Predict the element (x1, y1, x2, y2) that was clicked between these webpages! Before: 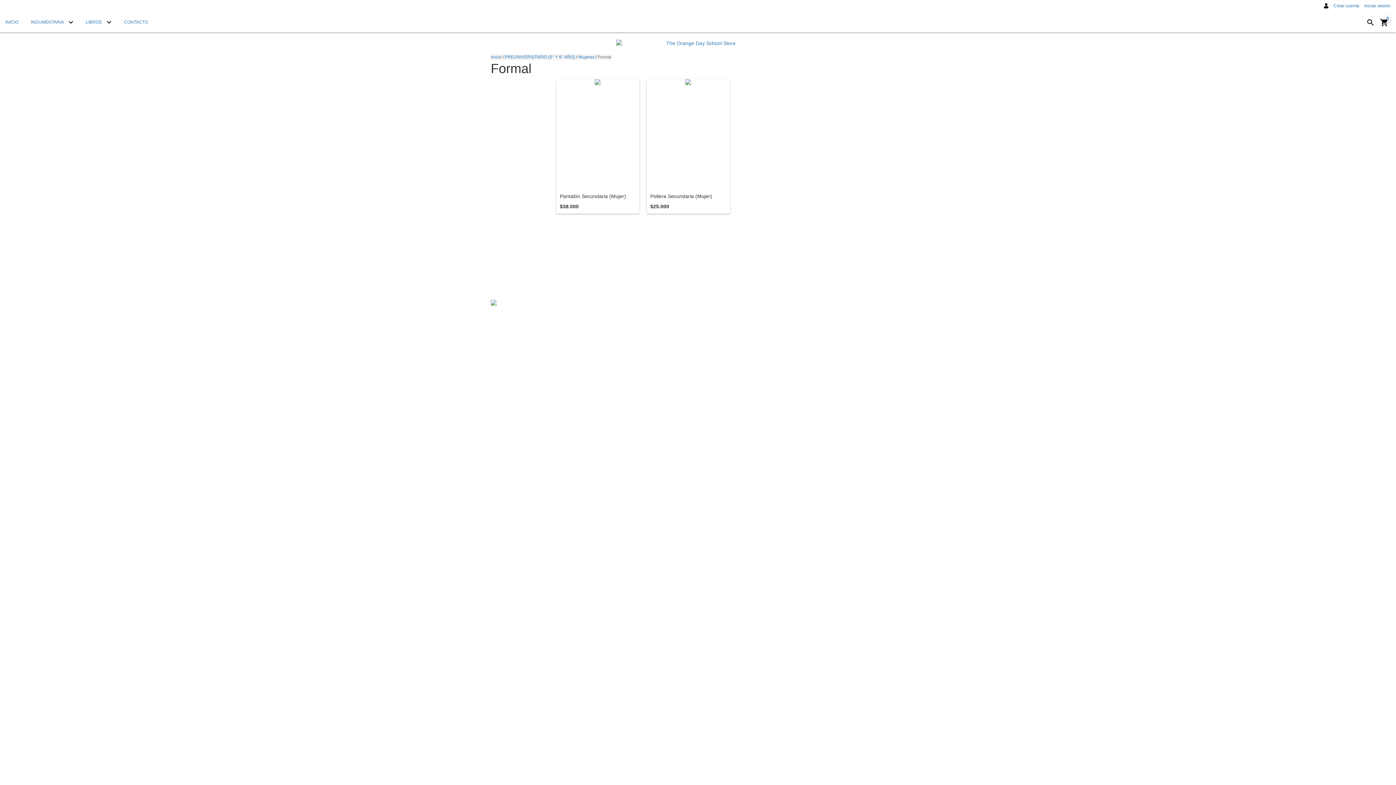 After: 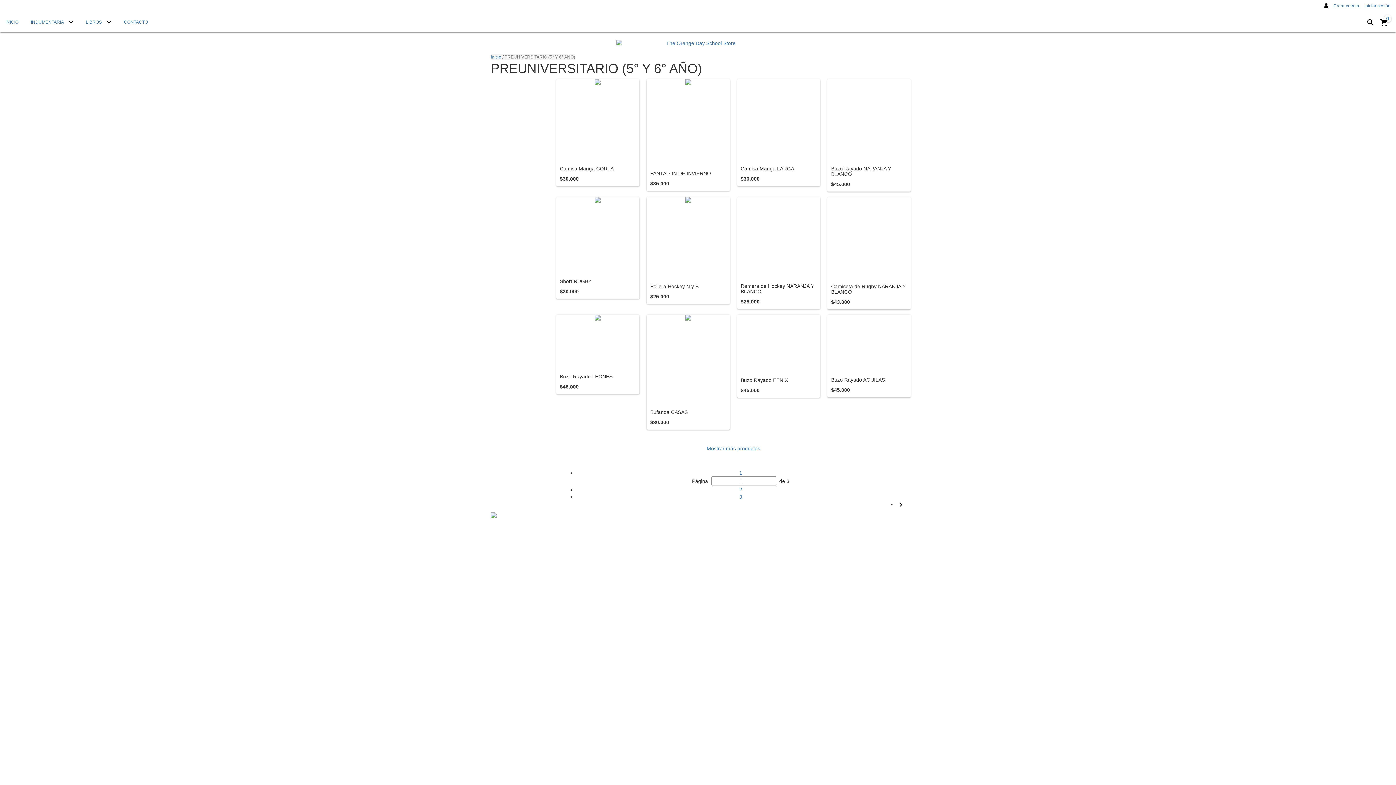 Action: label: PREUNIVERSITARIO (5° Y 6° AÑO) bbox: (504, 54, 575, 59)